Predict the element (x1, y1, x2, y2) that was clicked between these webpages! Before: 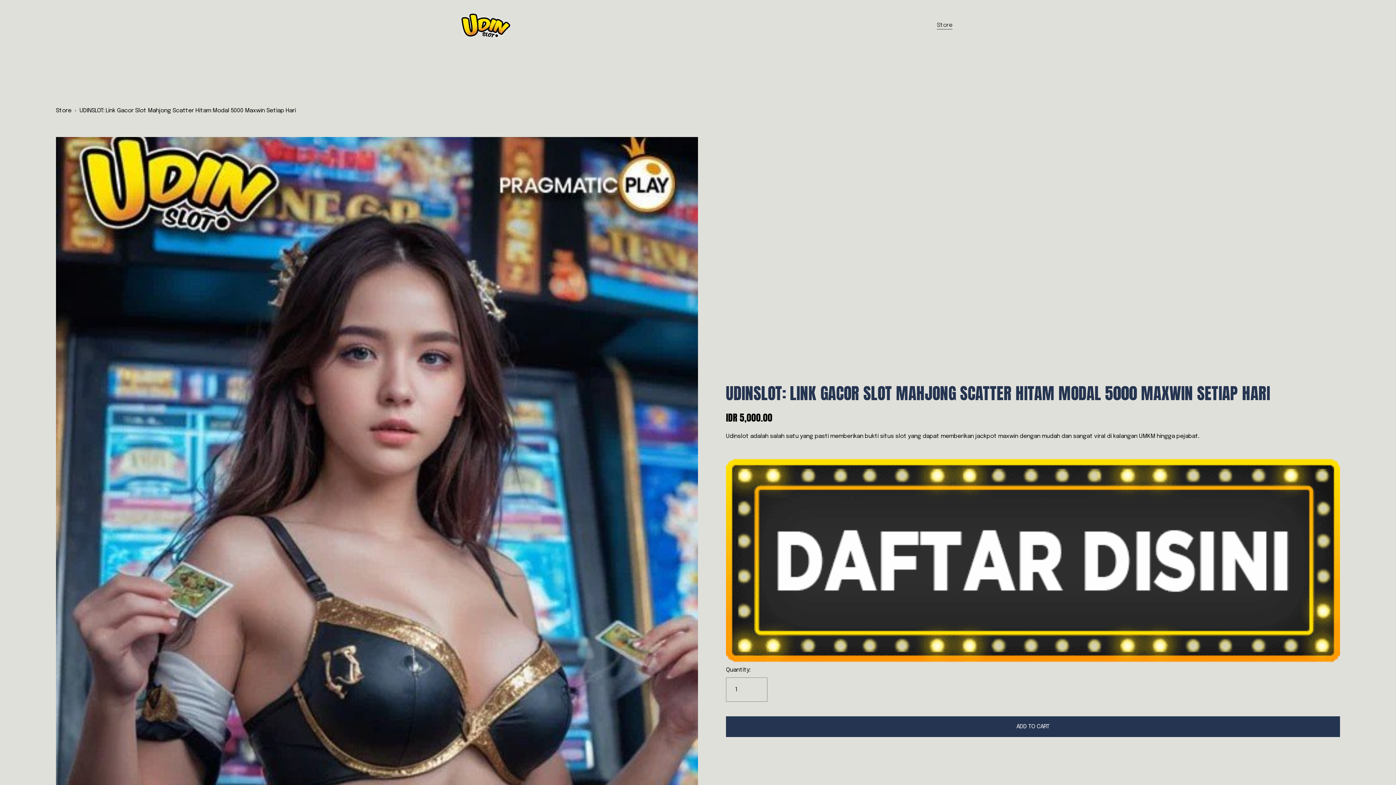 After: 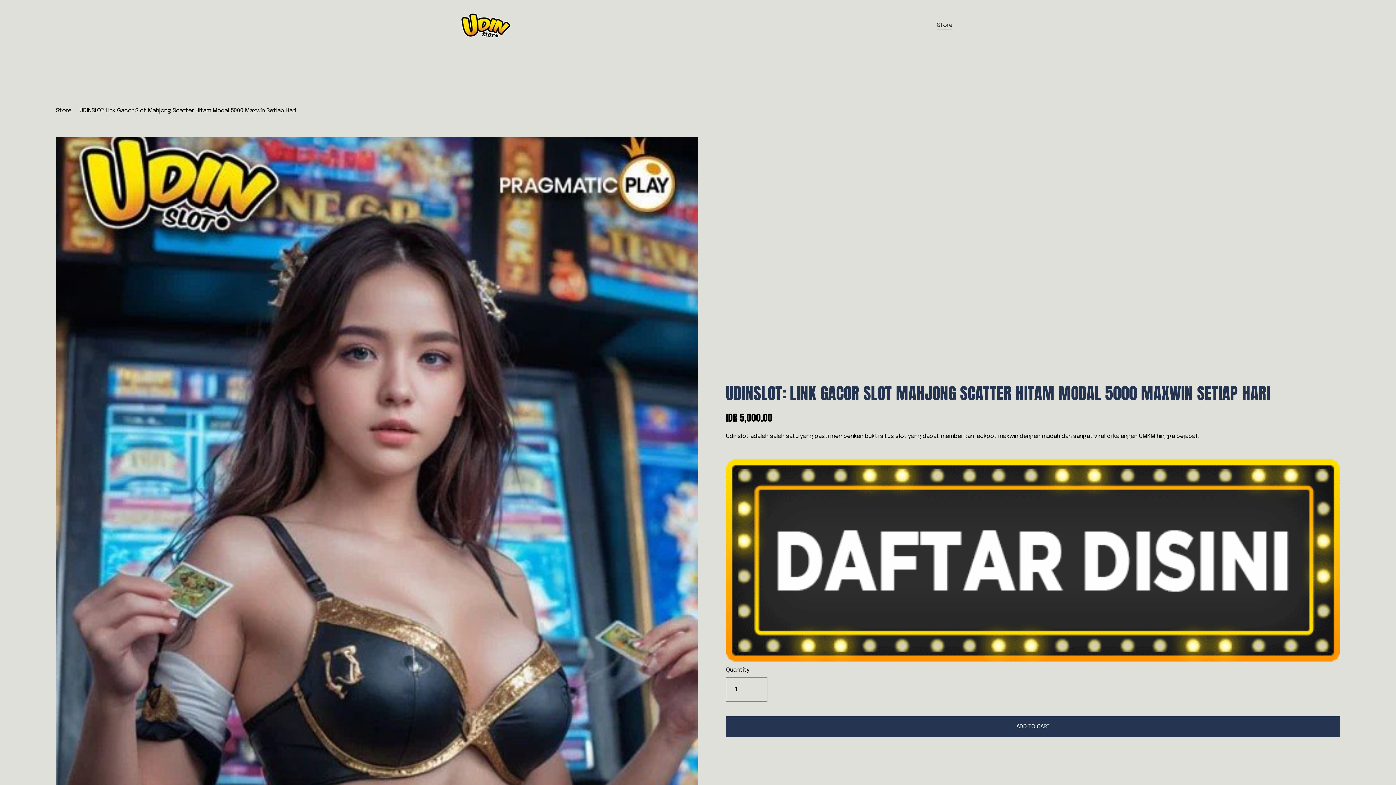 Action: bbox: (443, 12, 528, 38)